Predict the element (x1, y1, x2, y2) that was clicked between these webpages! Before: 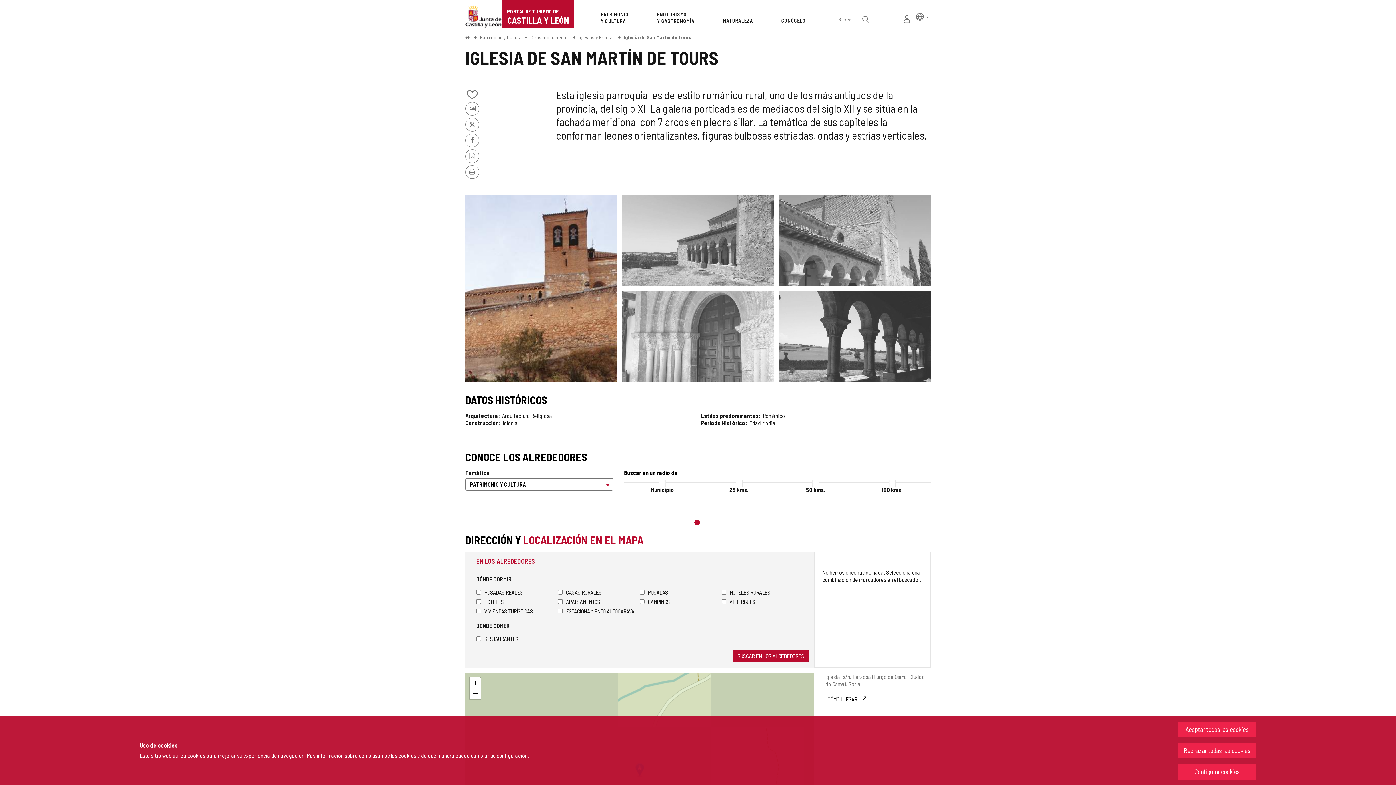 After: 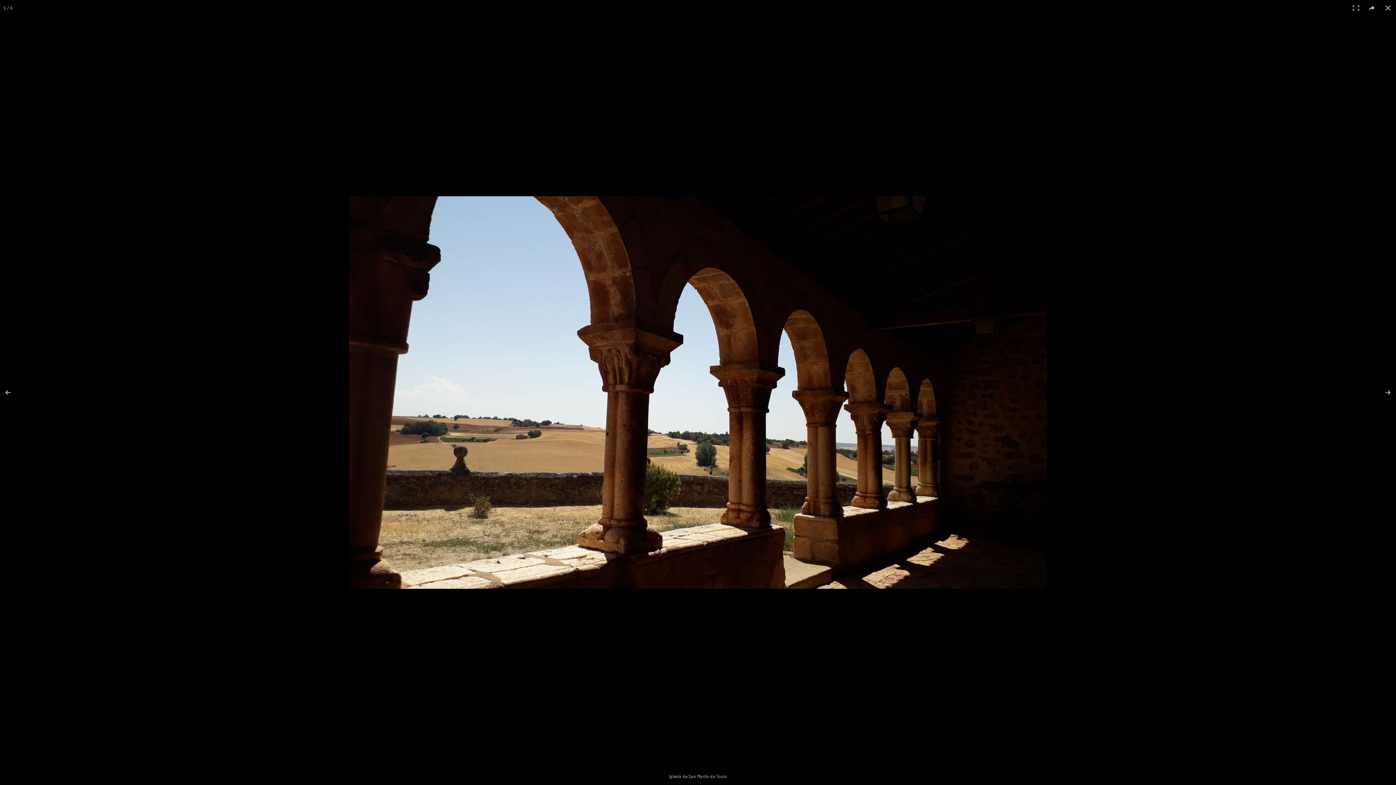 Action: bbox: (779, 291, 930, 382) label: Iglesia de San Martín de Tours